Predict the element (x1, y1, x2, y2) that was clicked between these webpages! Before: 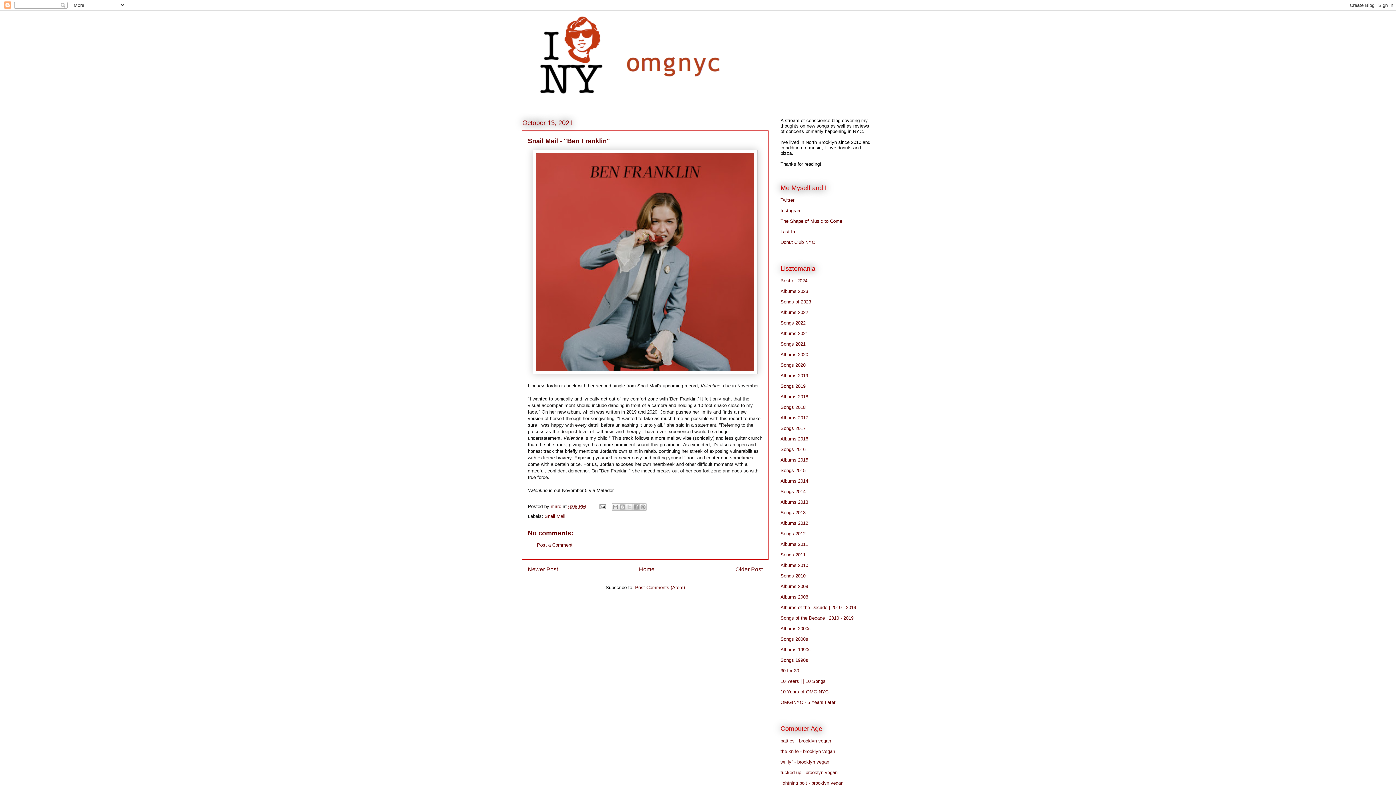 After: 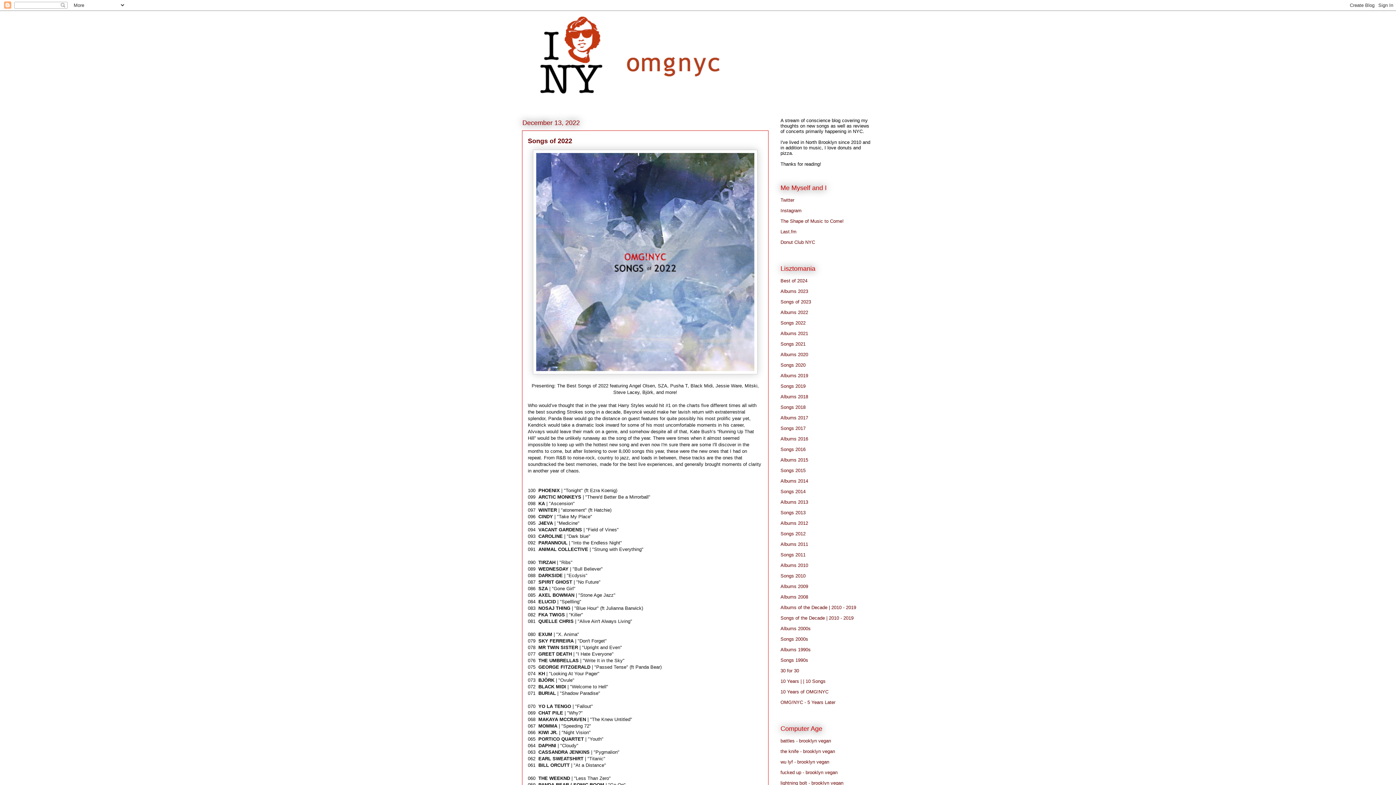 Action: label: Songs 2022 bbox: (780, 320, 805, 325)